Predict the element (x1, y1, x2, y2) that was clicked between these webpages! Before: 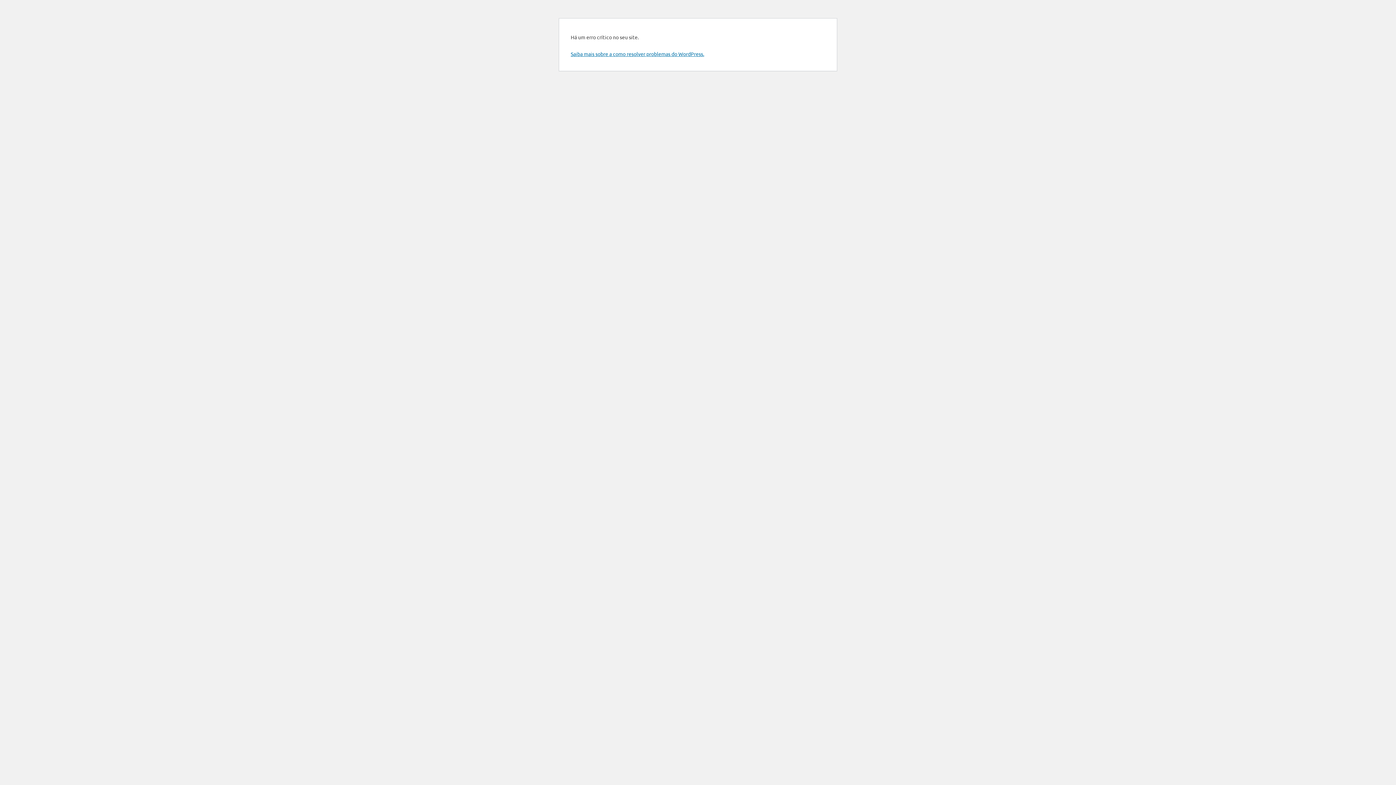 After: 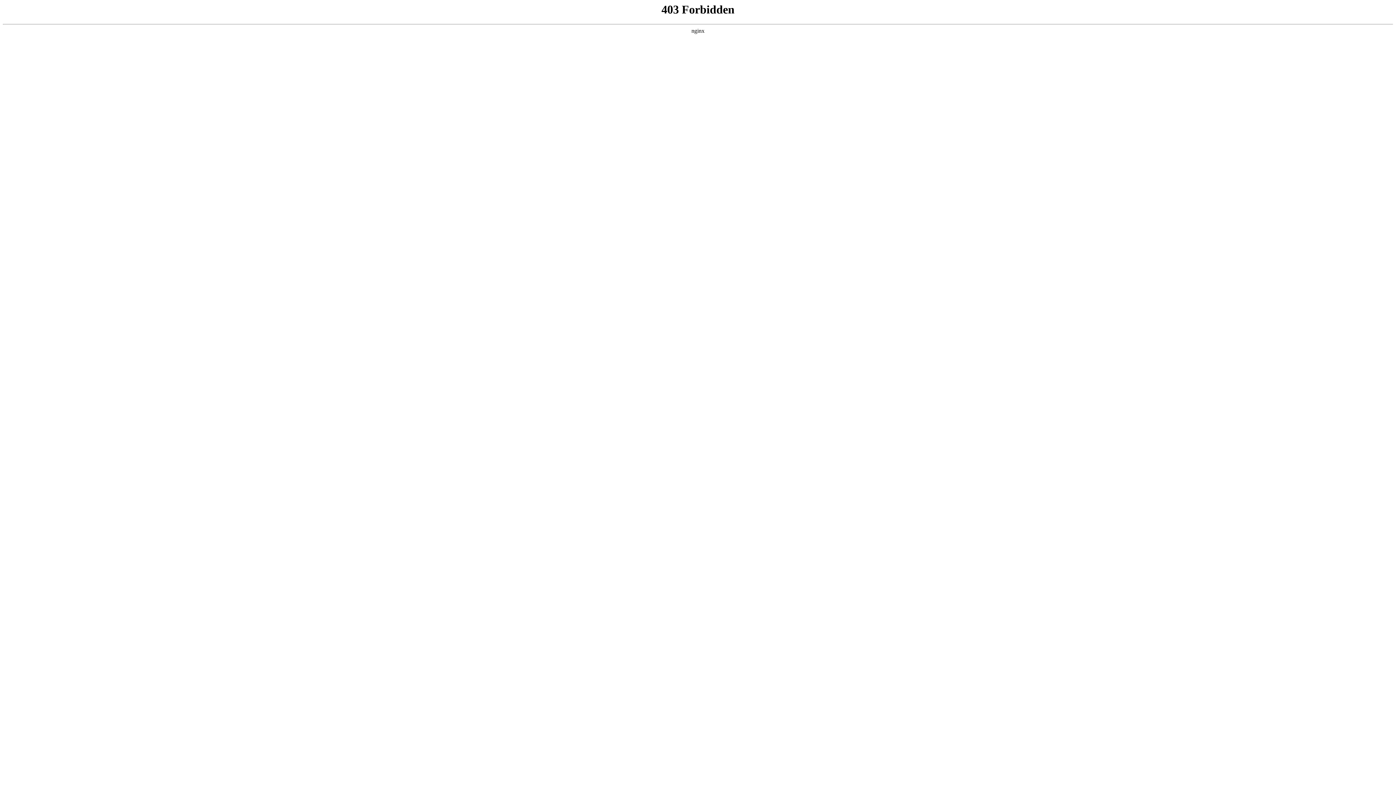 Action: bbox: (570, 50, 704, 57) label: Saiba mais sobre a como resolver problemas do WordPress.